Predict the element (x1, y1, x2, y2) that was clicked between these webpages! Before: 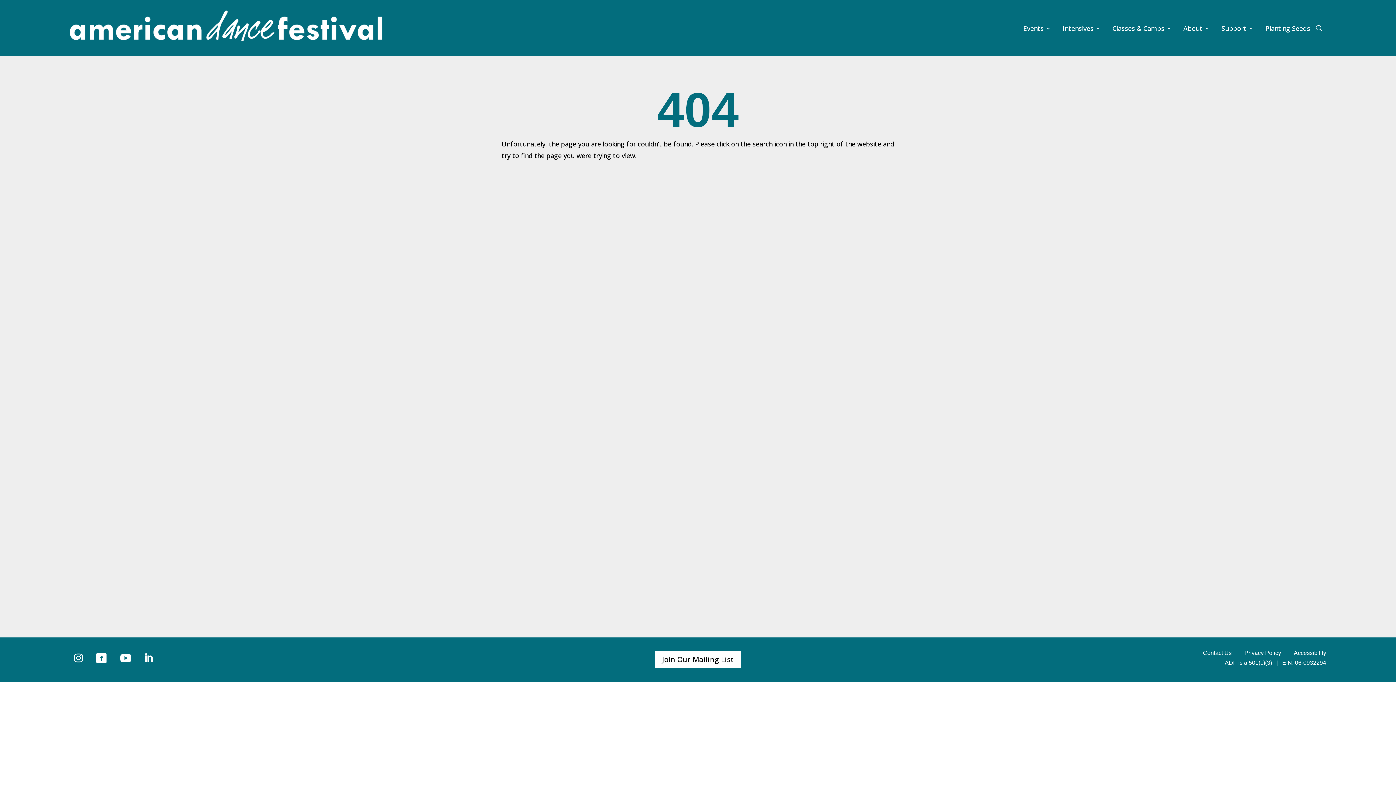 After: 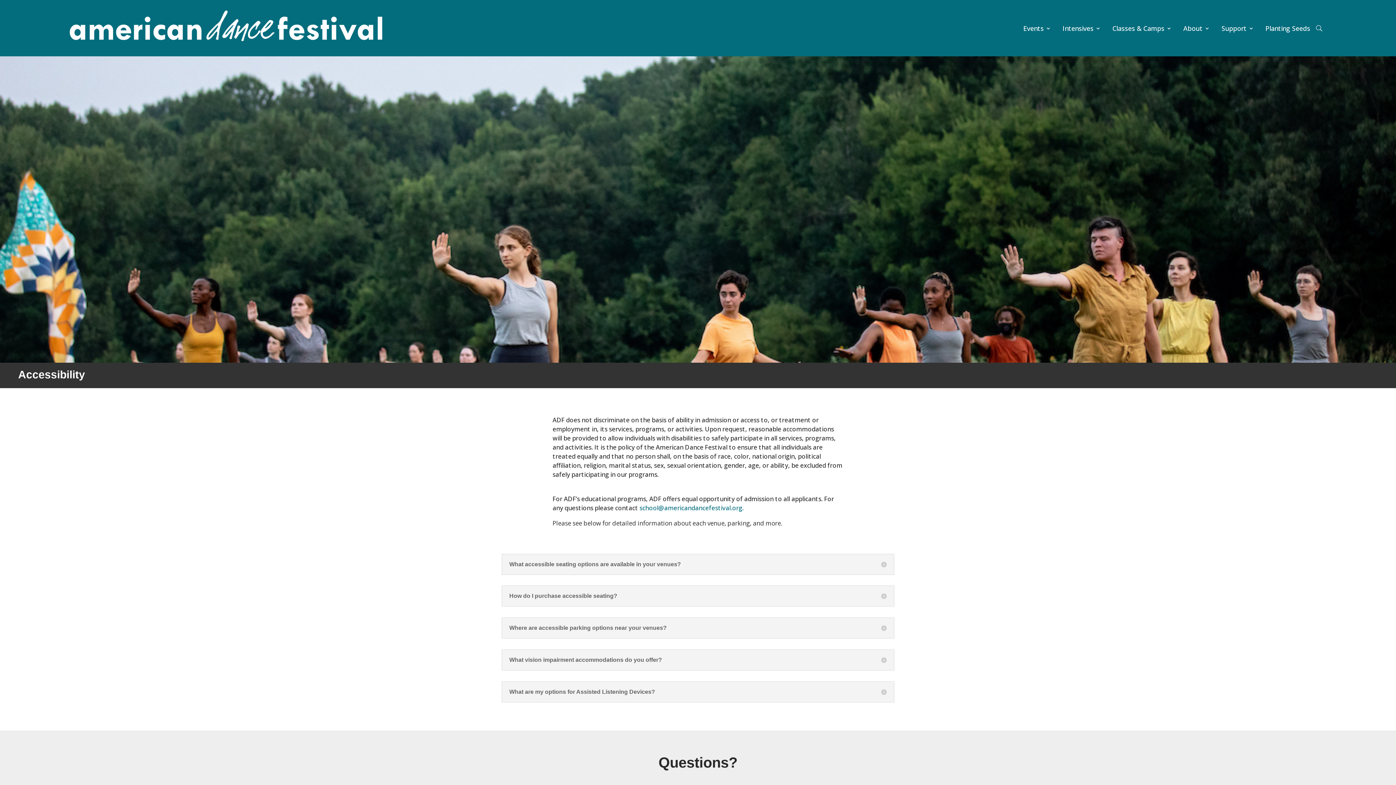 Action: bbox: (1294, 650, 1326, 656) label: Accessibility